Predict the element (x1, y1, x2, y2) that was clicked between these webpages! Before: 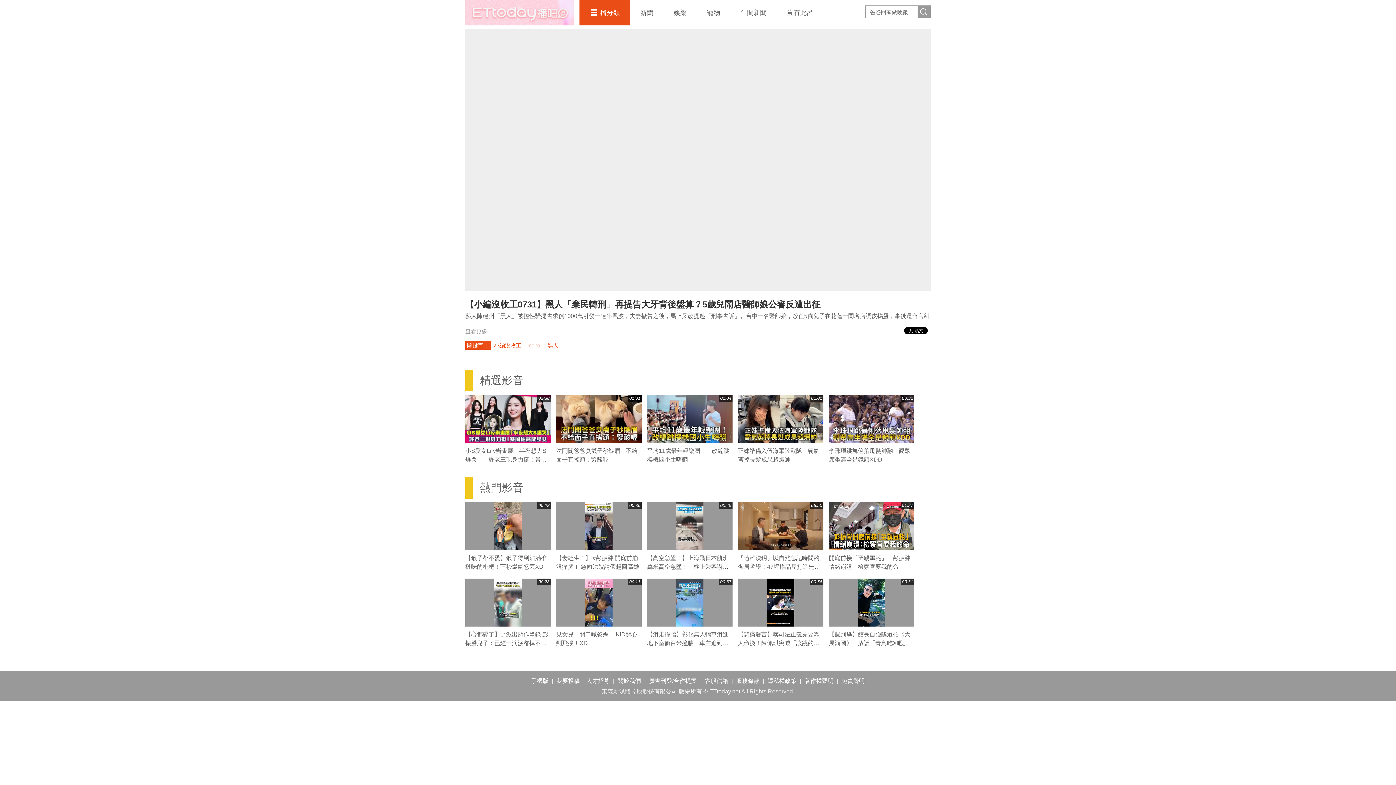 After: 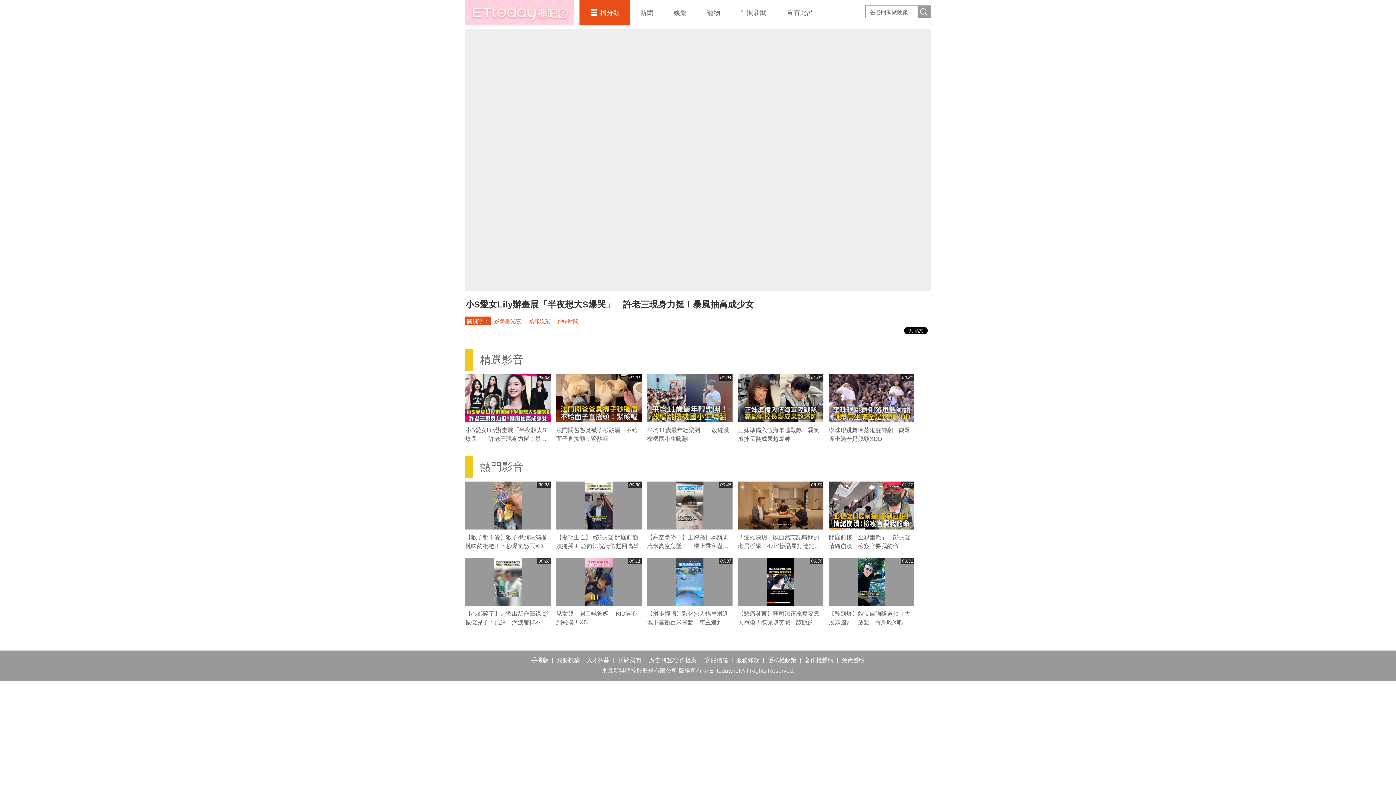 Action: bbox: (465, 448, 546, 471) label: 小S愛女Lily辦畫展「半夜想大S爆哭」　許老三現身力挺！暴風抽高成少女